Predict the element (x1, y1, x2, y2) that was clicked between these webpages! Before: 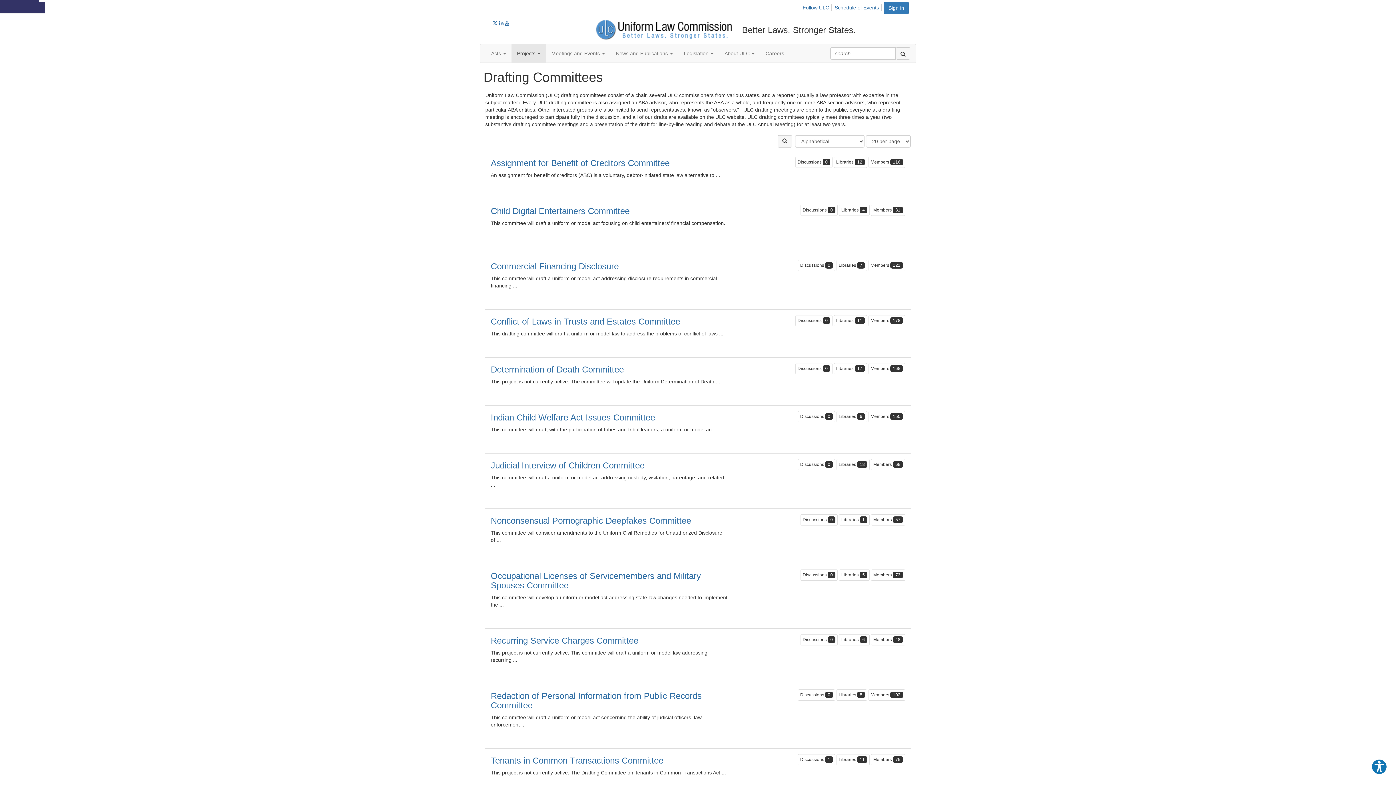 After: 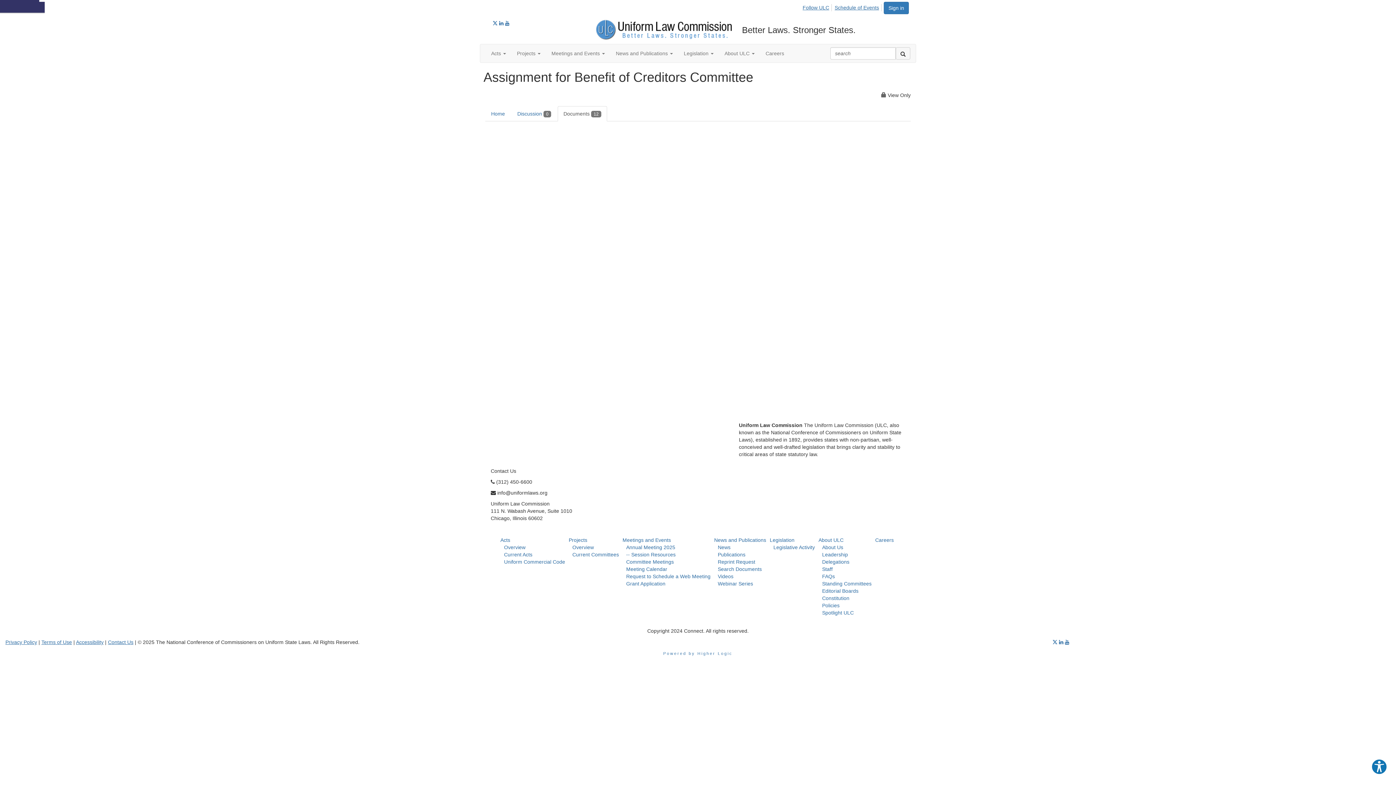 Action: bbox: (834, 156, 867, 167) label: Libraries 12